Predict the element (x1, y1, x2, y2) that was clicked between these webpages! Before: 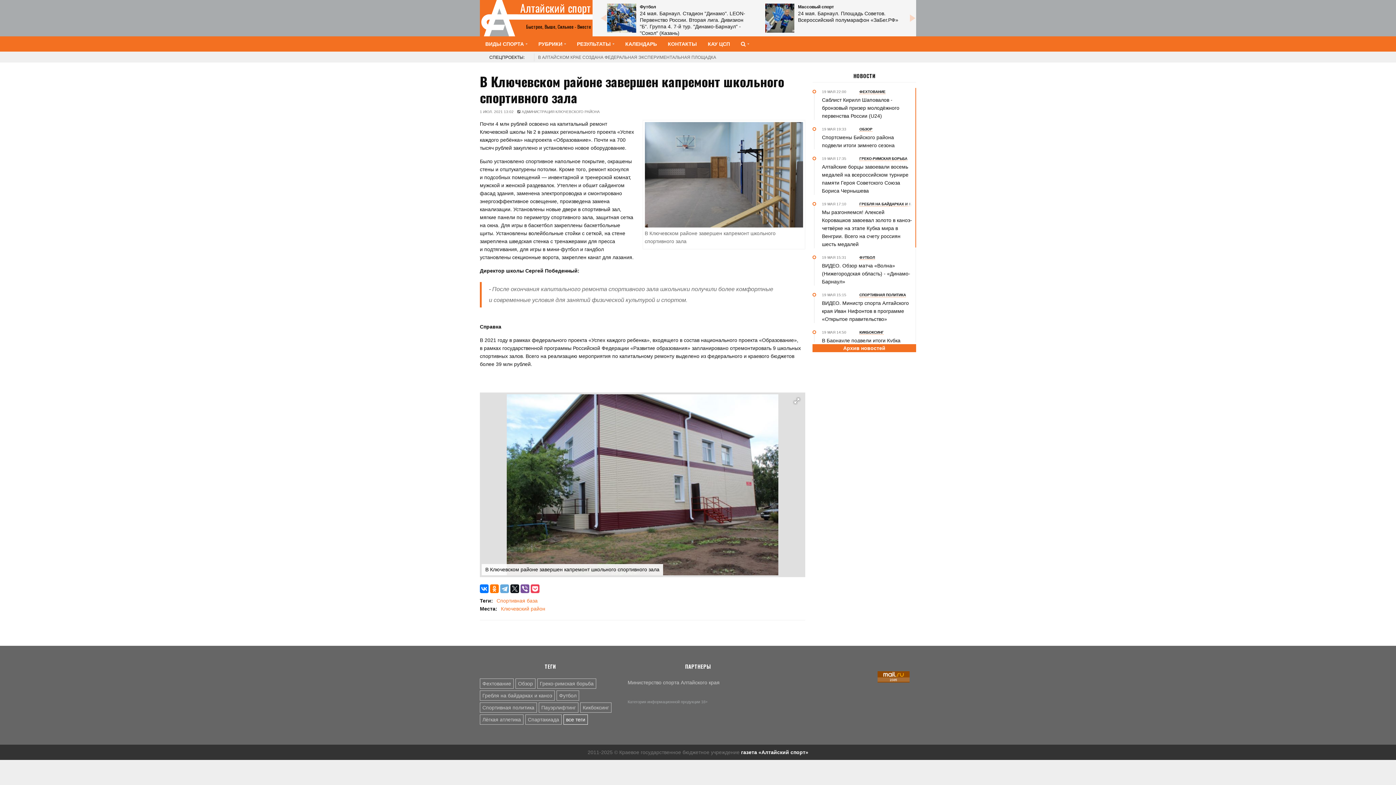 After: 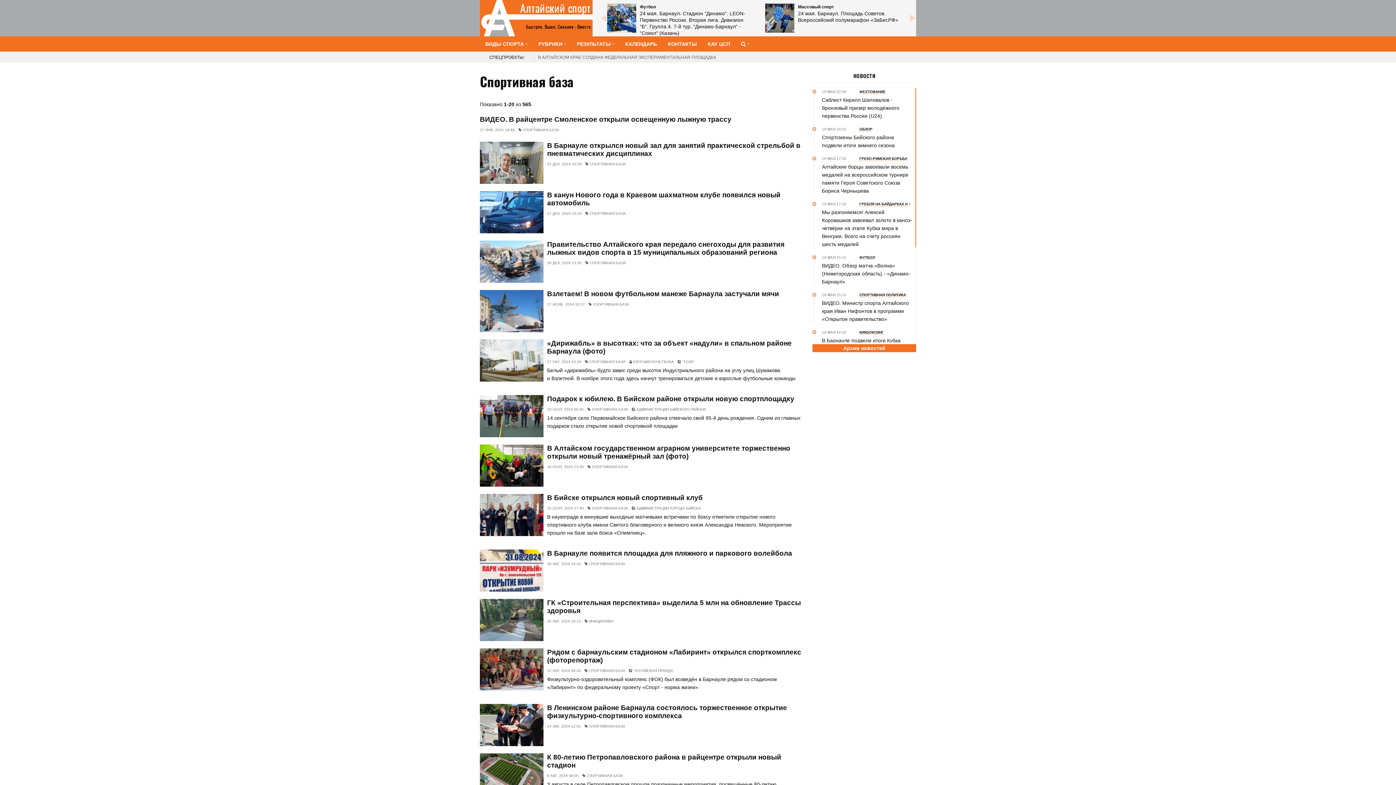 Action: bbox: (496, 598, 537, 604) label: Спортивная база